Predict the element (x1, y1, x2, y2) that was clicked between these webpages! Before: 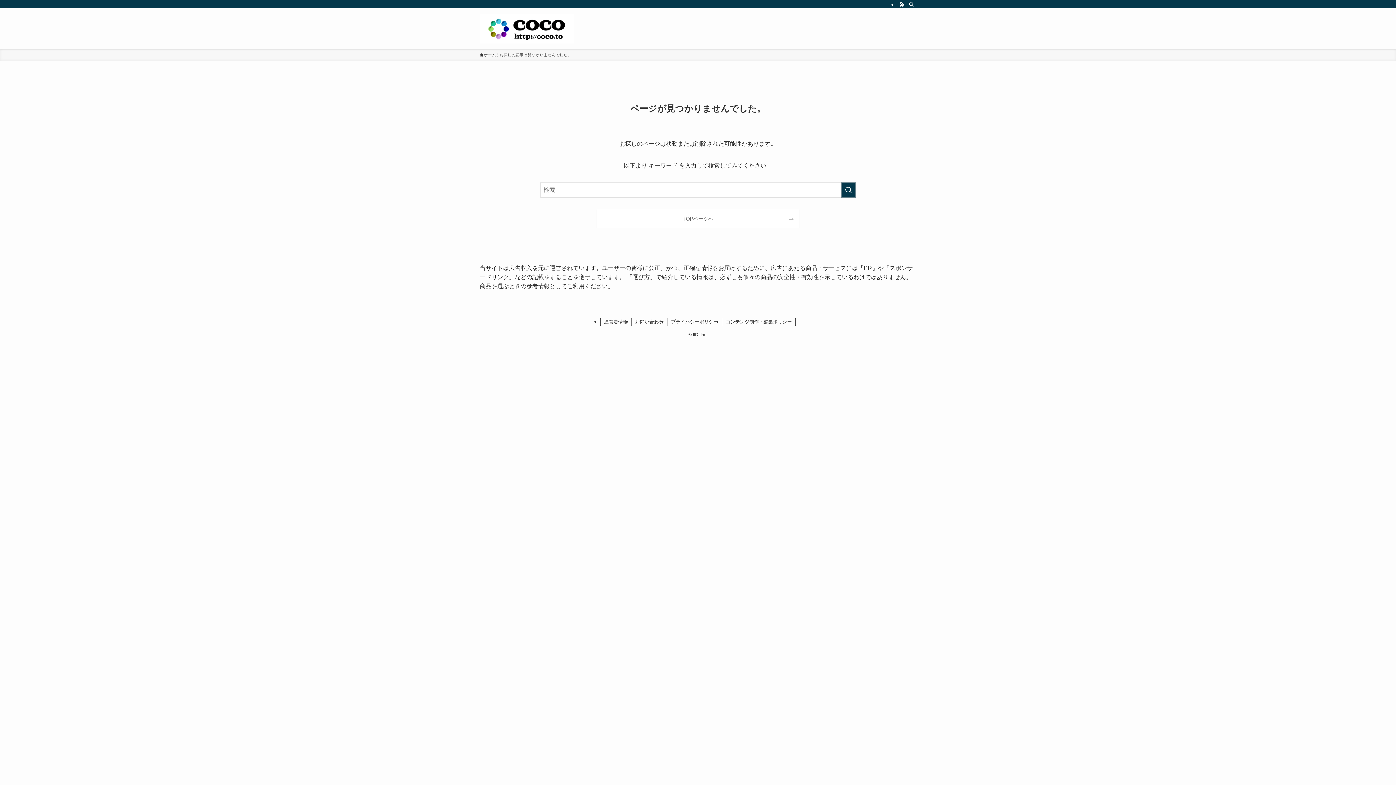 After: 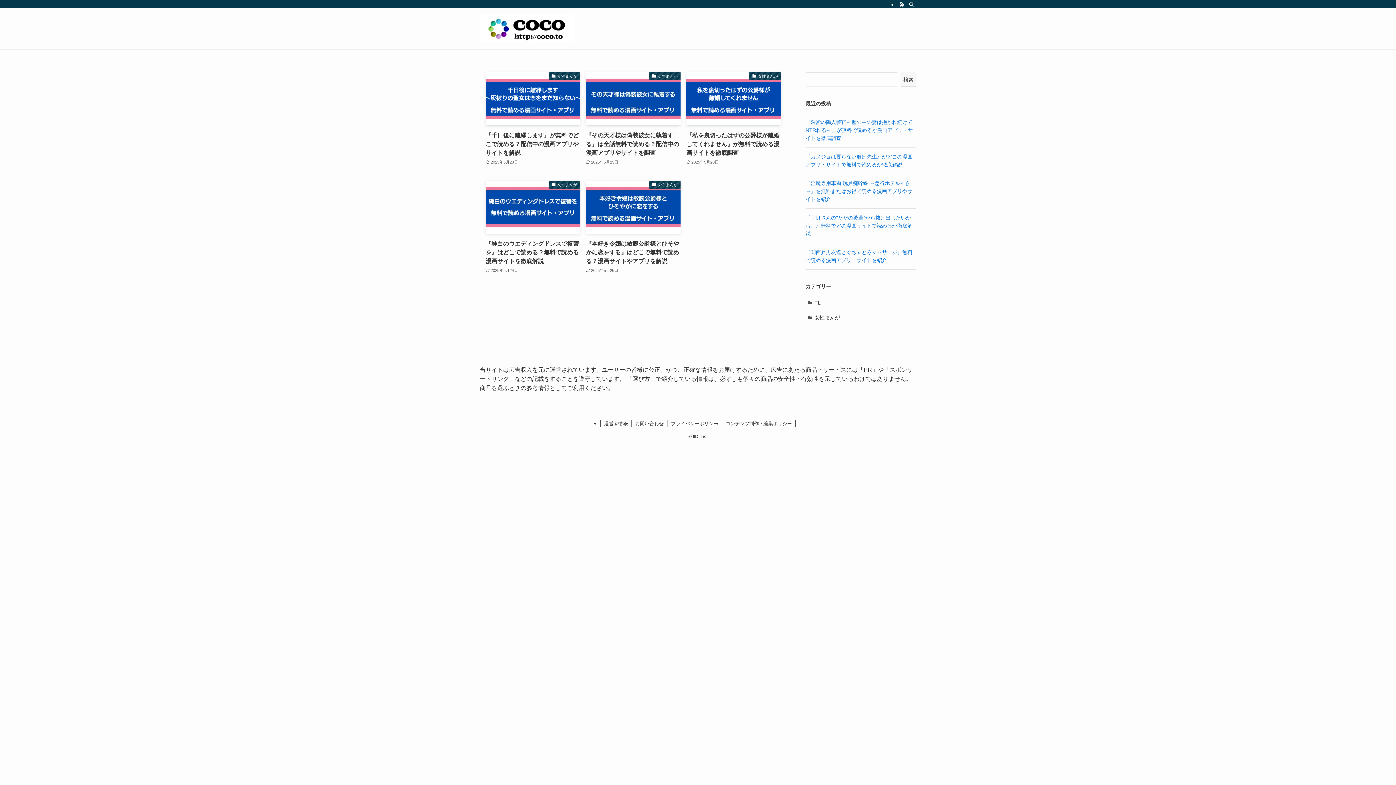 Action: bbox: (480, 14, 574, 43)